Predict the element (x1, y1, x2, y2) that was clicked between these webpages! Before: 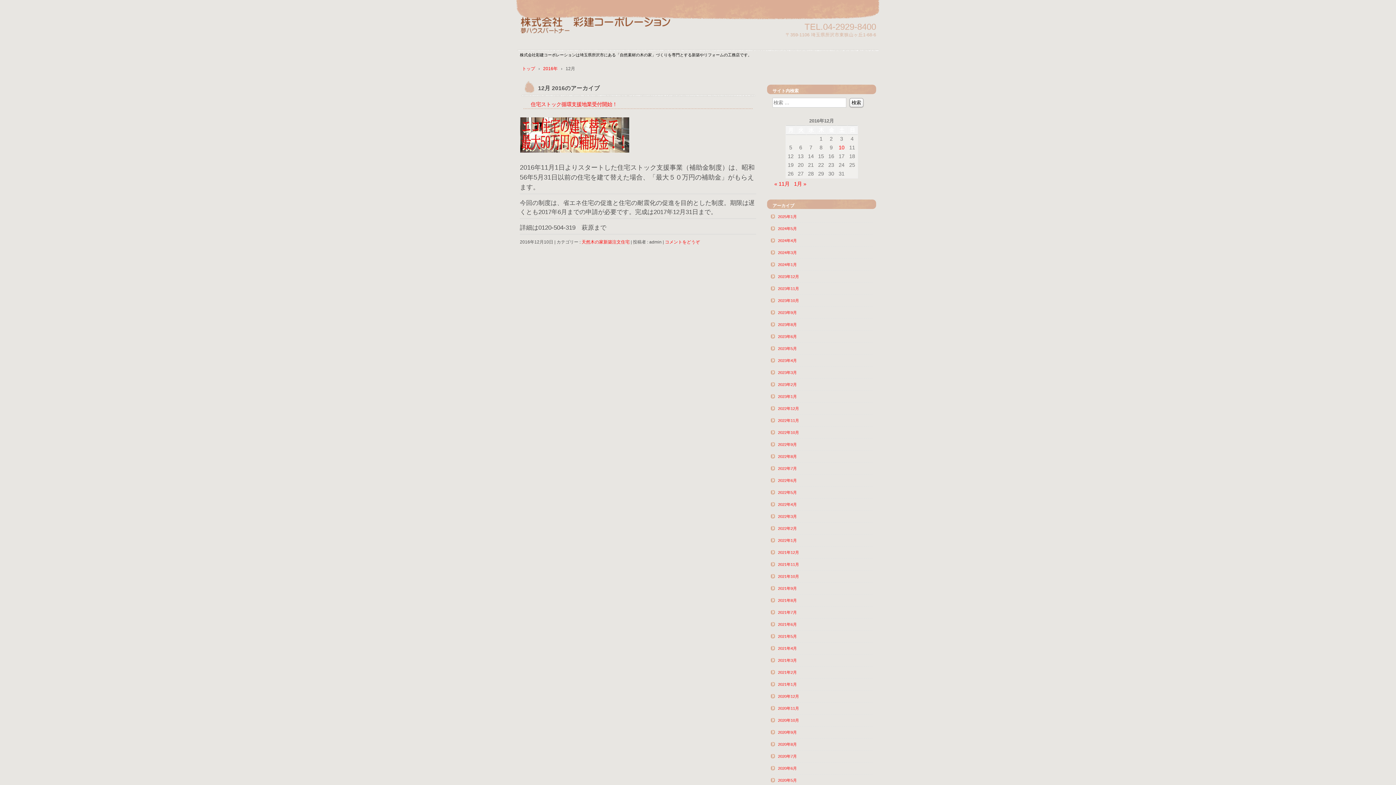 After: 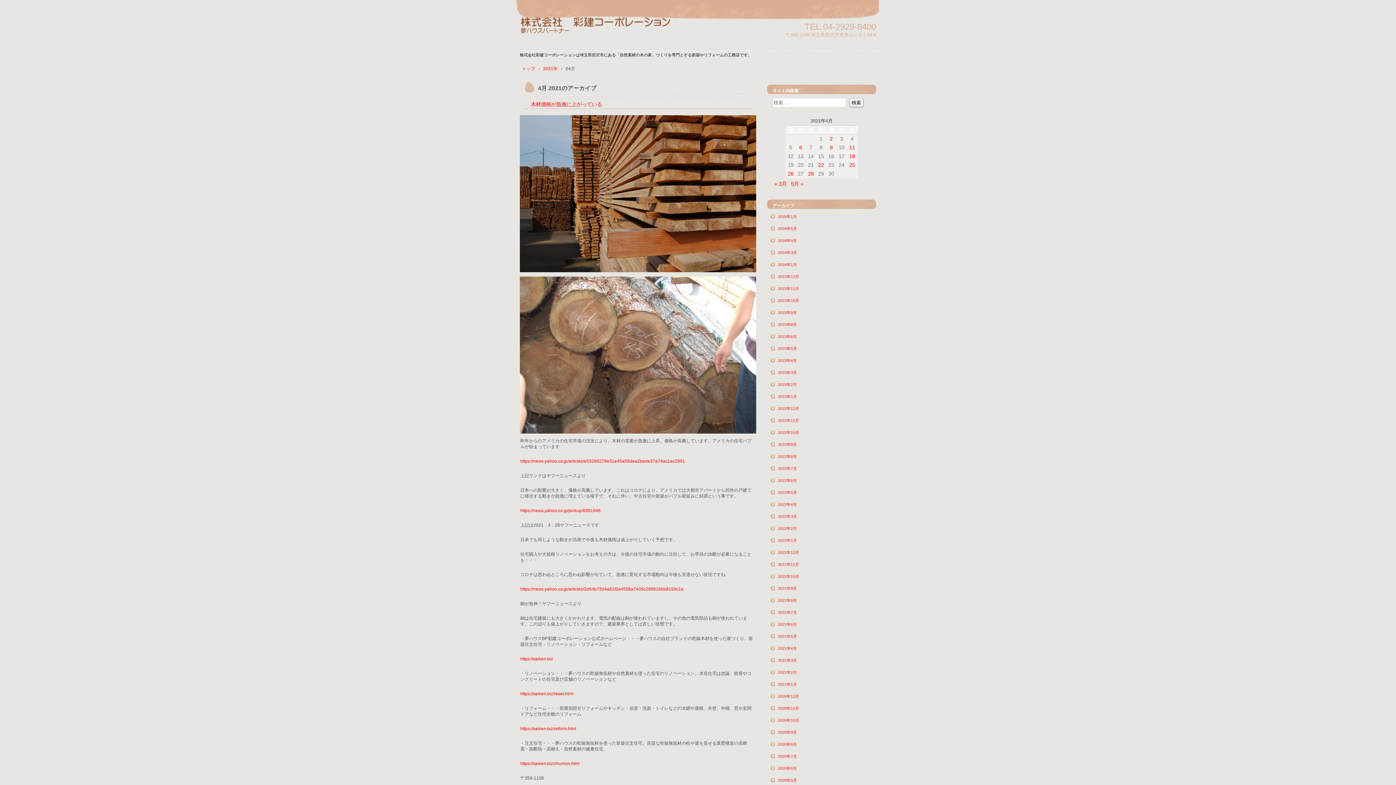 Action: bbox: (778, 645, 869, 651) label: 2021年4月